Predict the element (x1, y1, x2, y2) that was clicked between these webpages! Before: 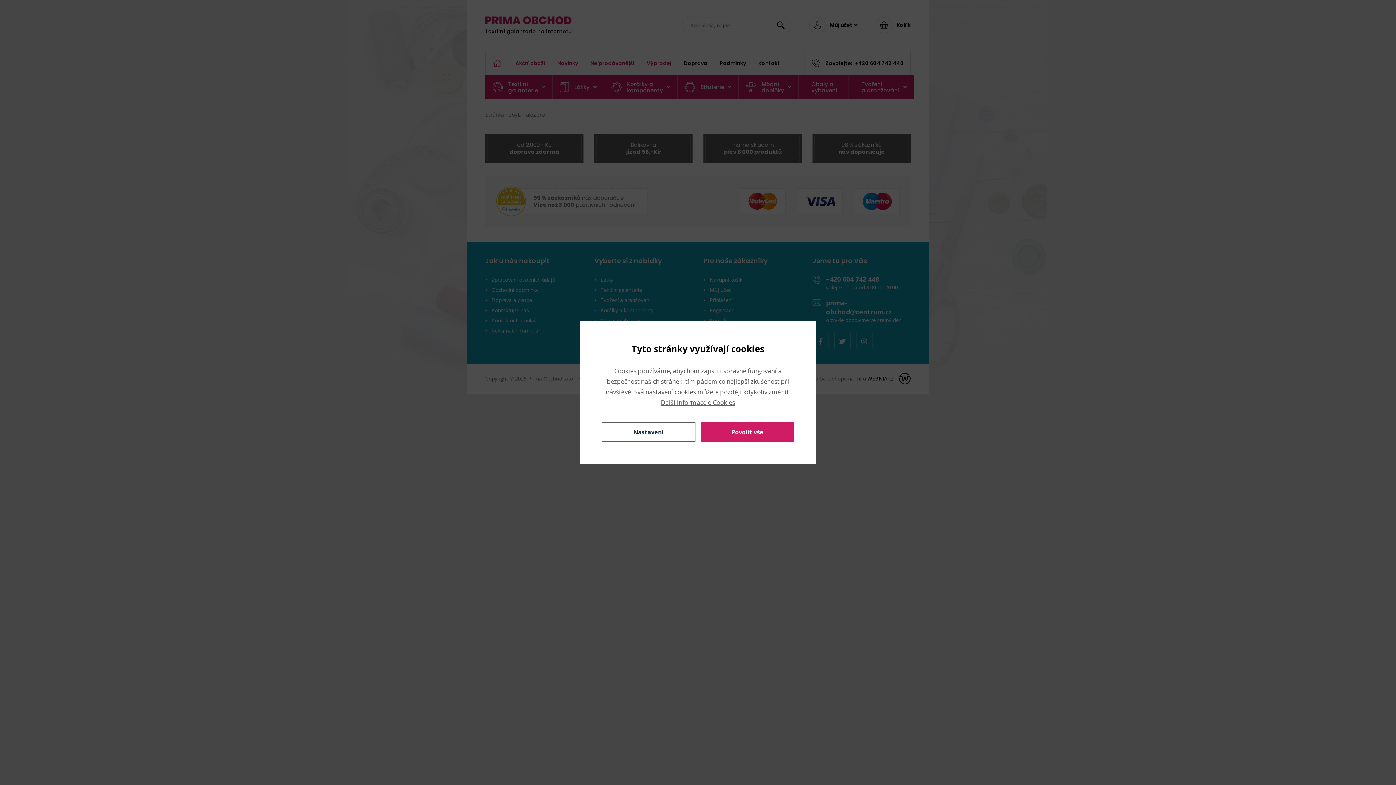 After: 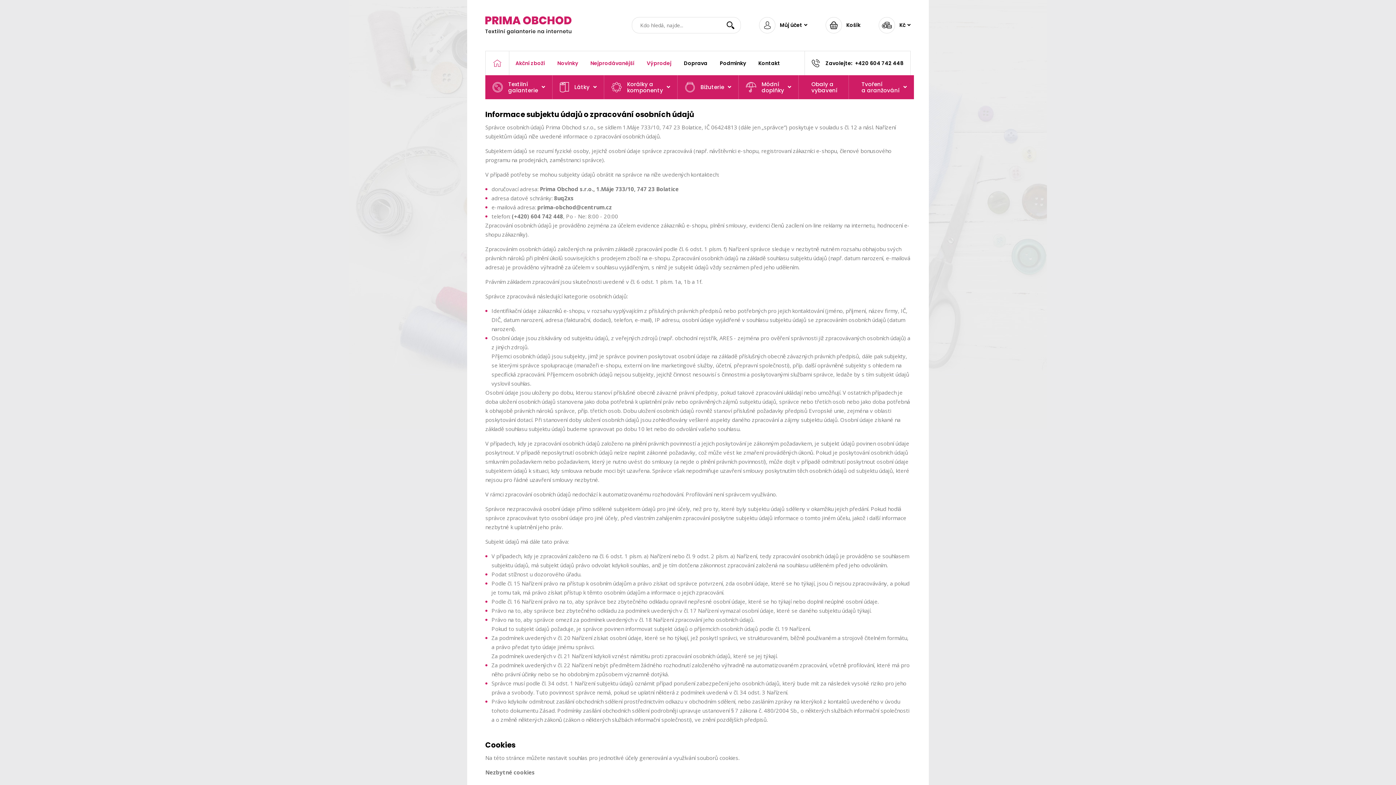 Action: bbox: (661, 398, 735, 406) label: Další informace o Cookies